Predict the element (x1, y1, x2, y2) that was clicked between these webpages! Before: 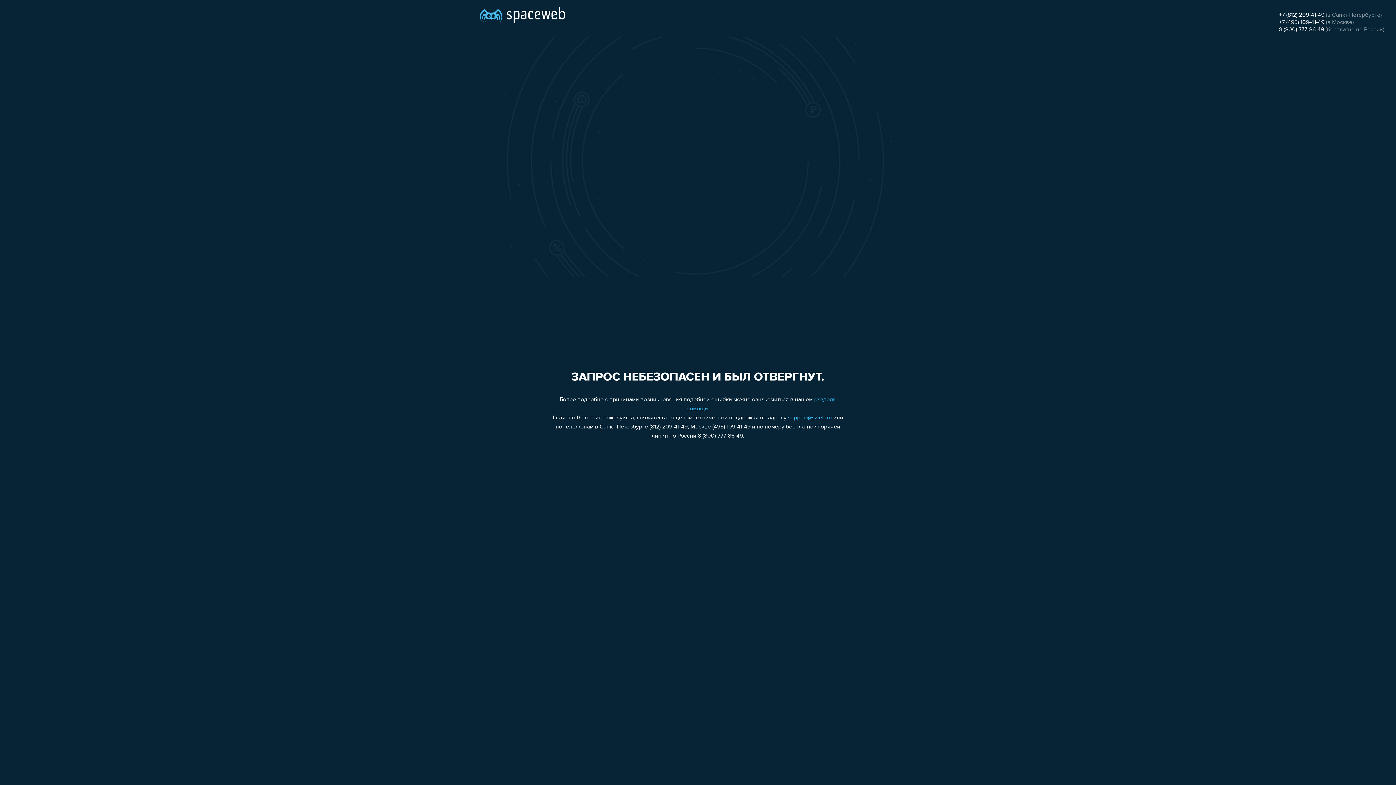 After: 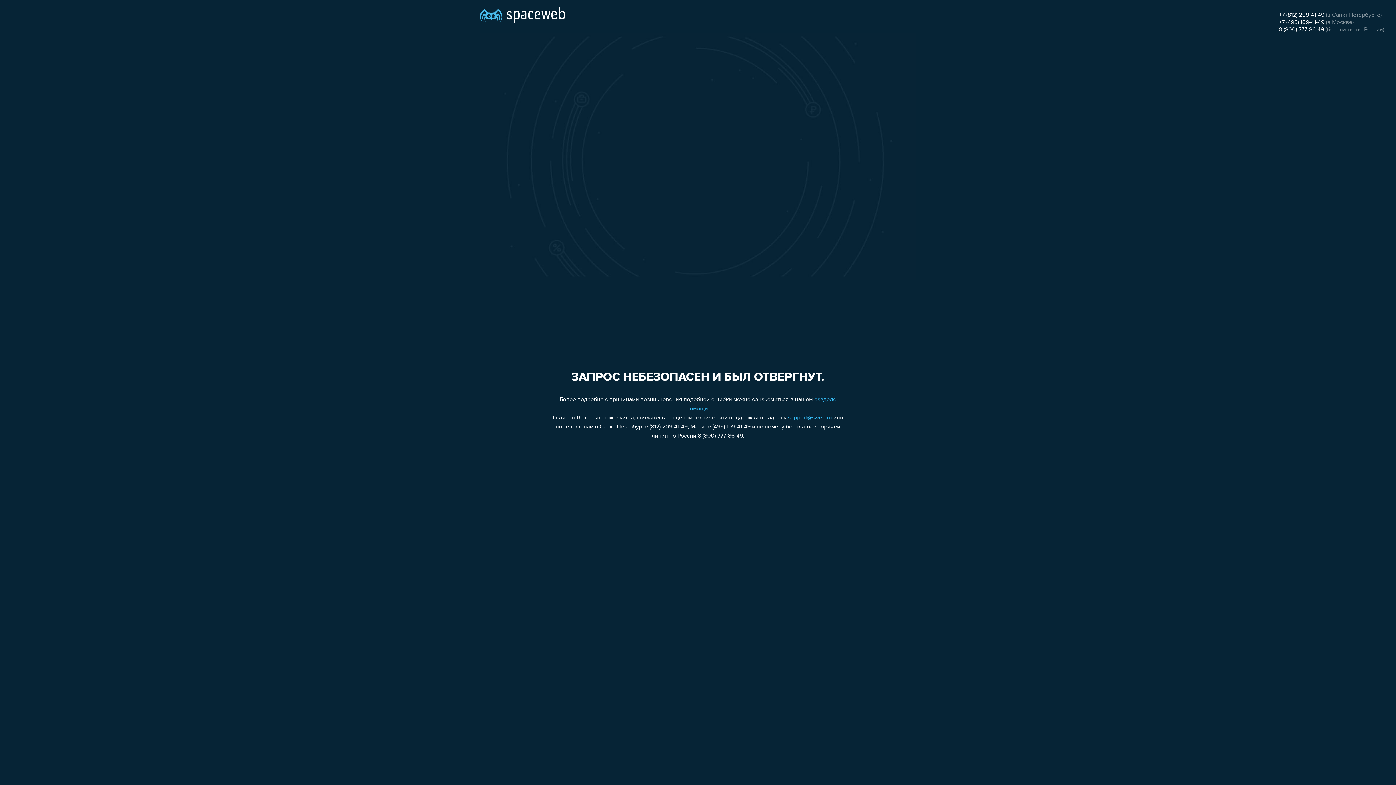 Action: bbox: (1279, 26, 1324, 32) label: 8 (800) 777-86-49